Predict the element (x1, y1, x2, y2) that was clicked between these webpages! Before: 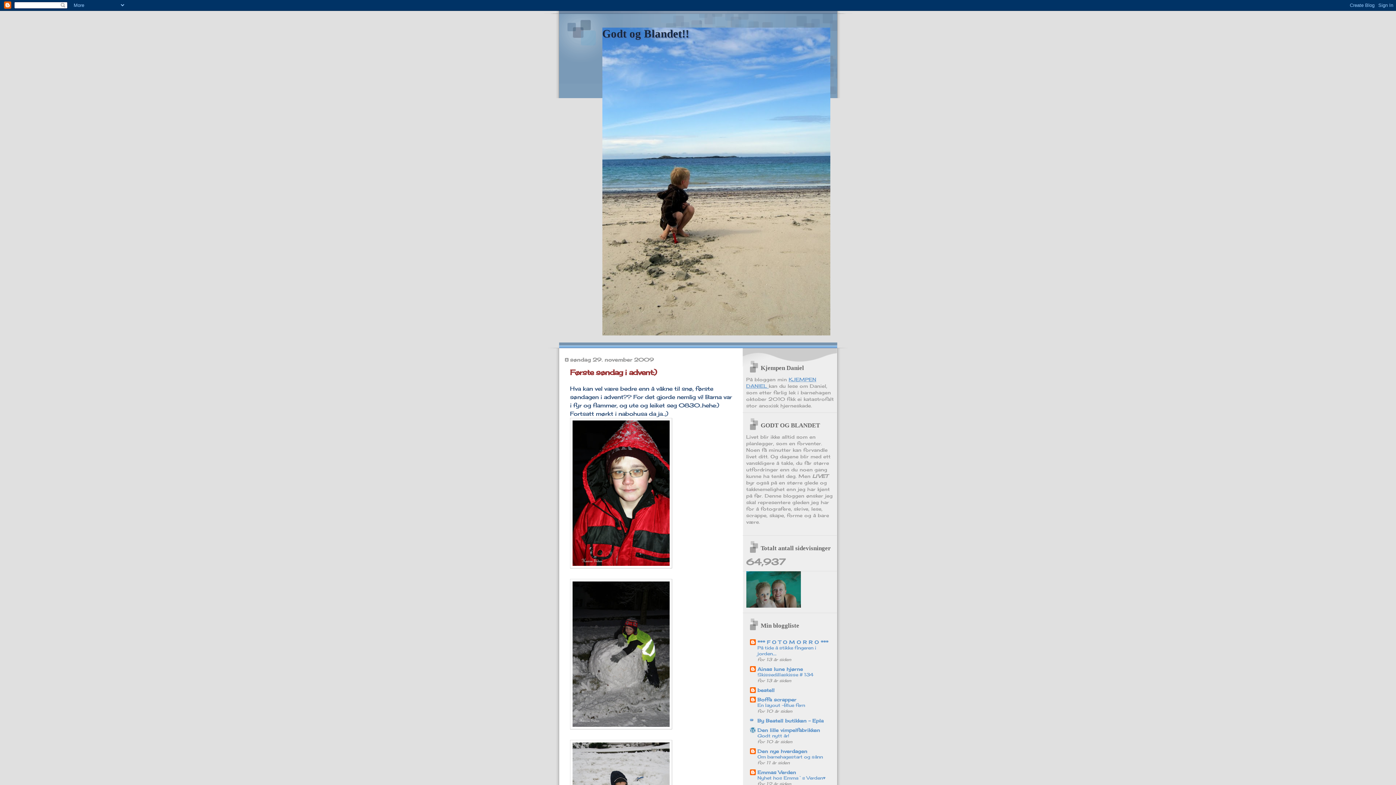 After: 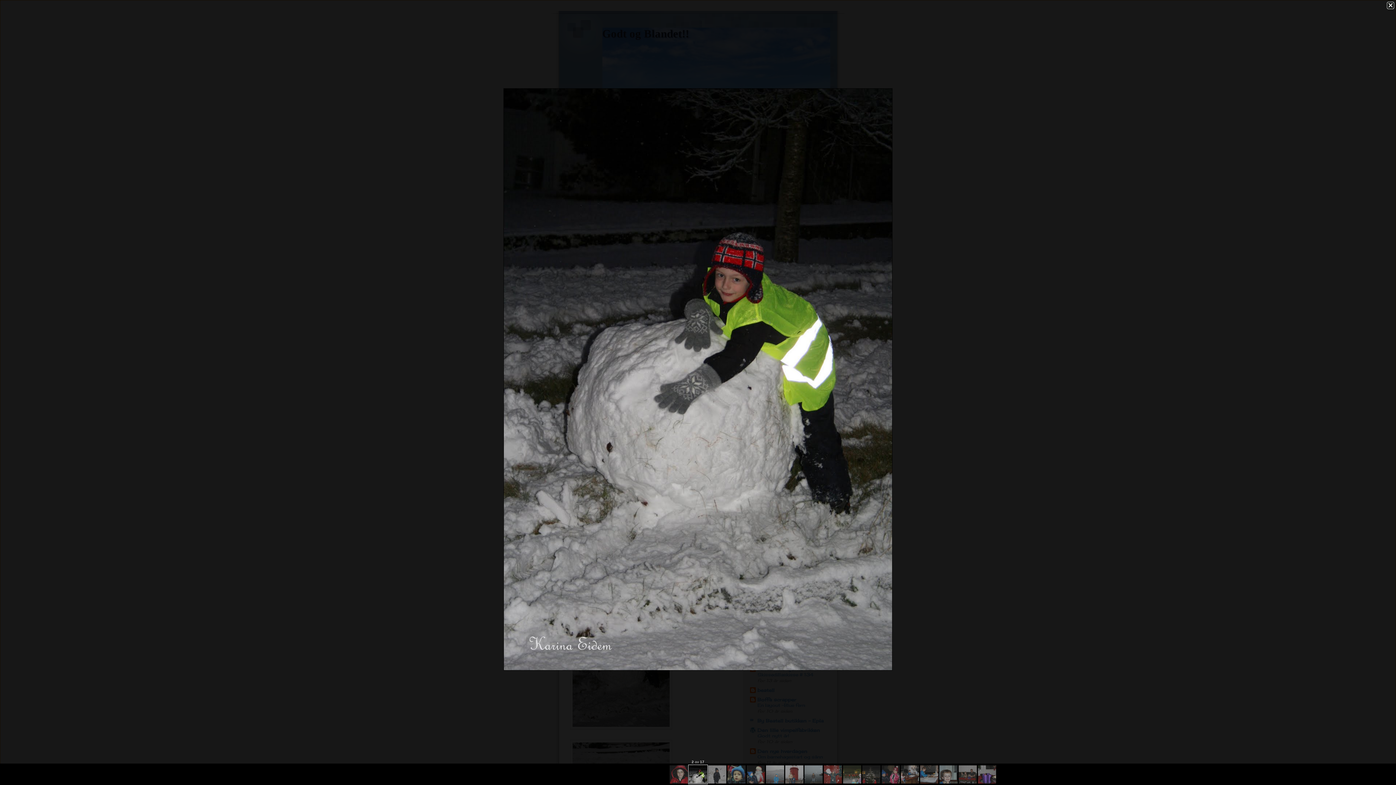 Action: bbox: (570, 724, 672, 731)